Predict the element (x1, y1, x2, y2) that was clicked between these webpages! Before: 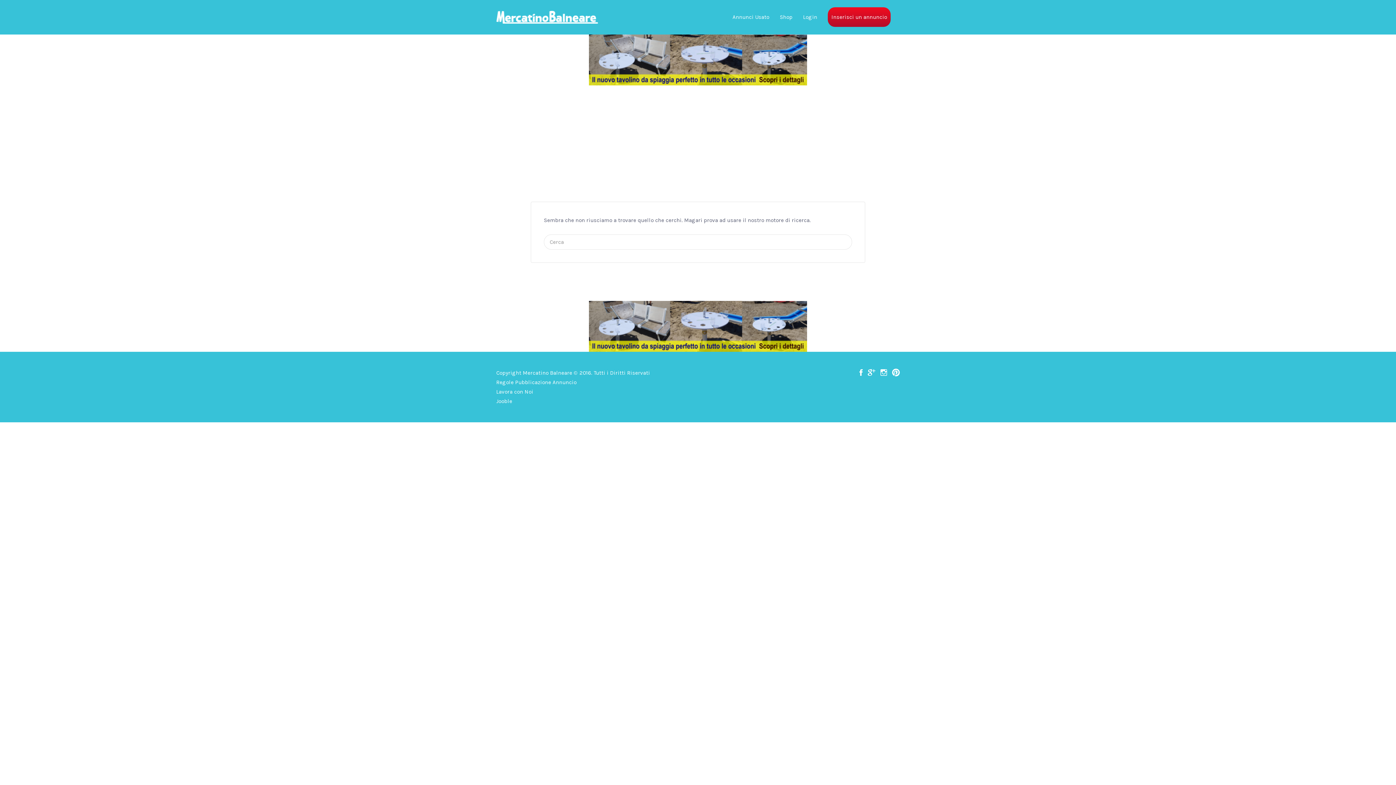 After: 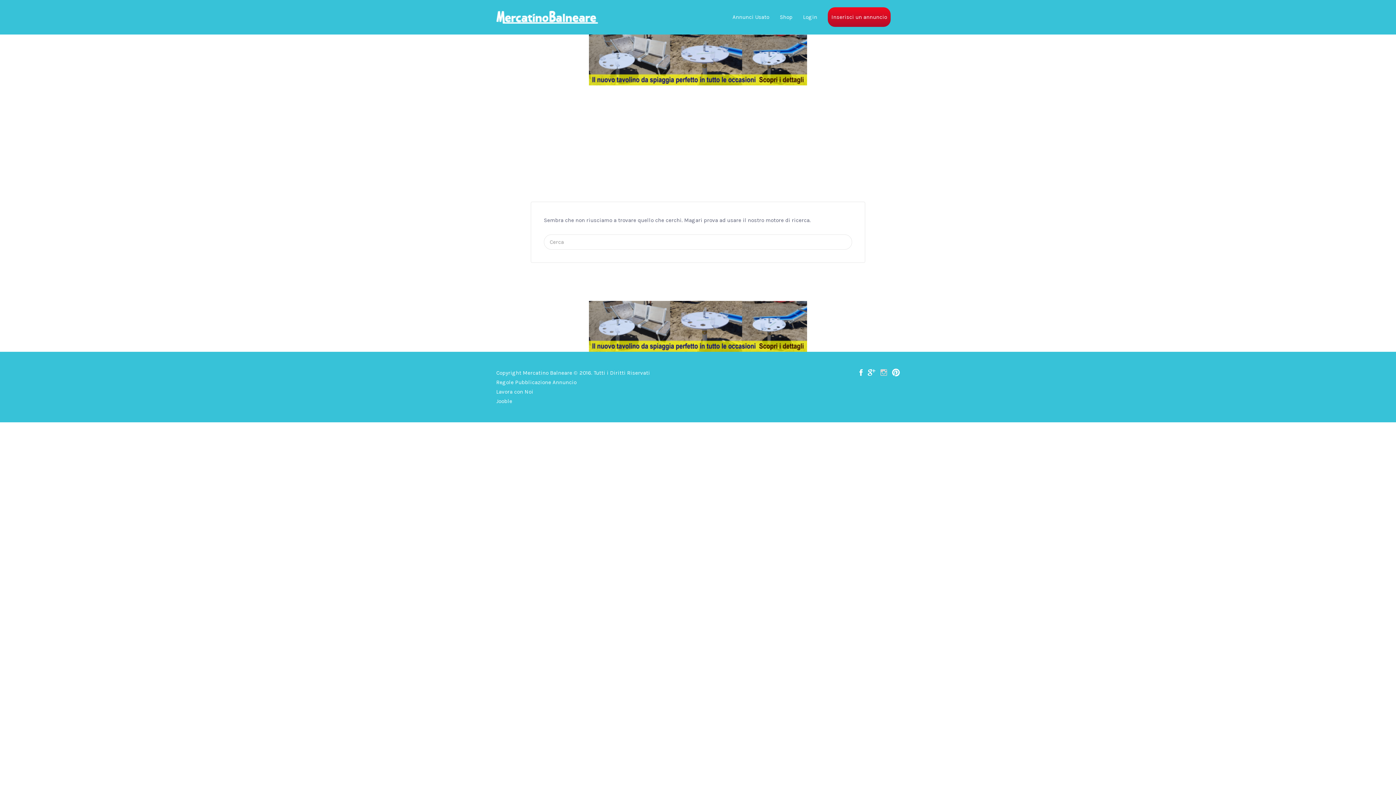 Action: label: instagram bbox: (880, 368, 887, 377)